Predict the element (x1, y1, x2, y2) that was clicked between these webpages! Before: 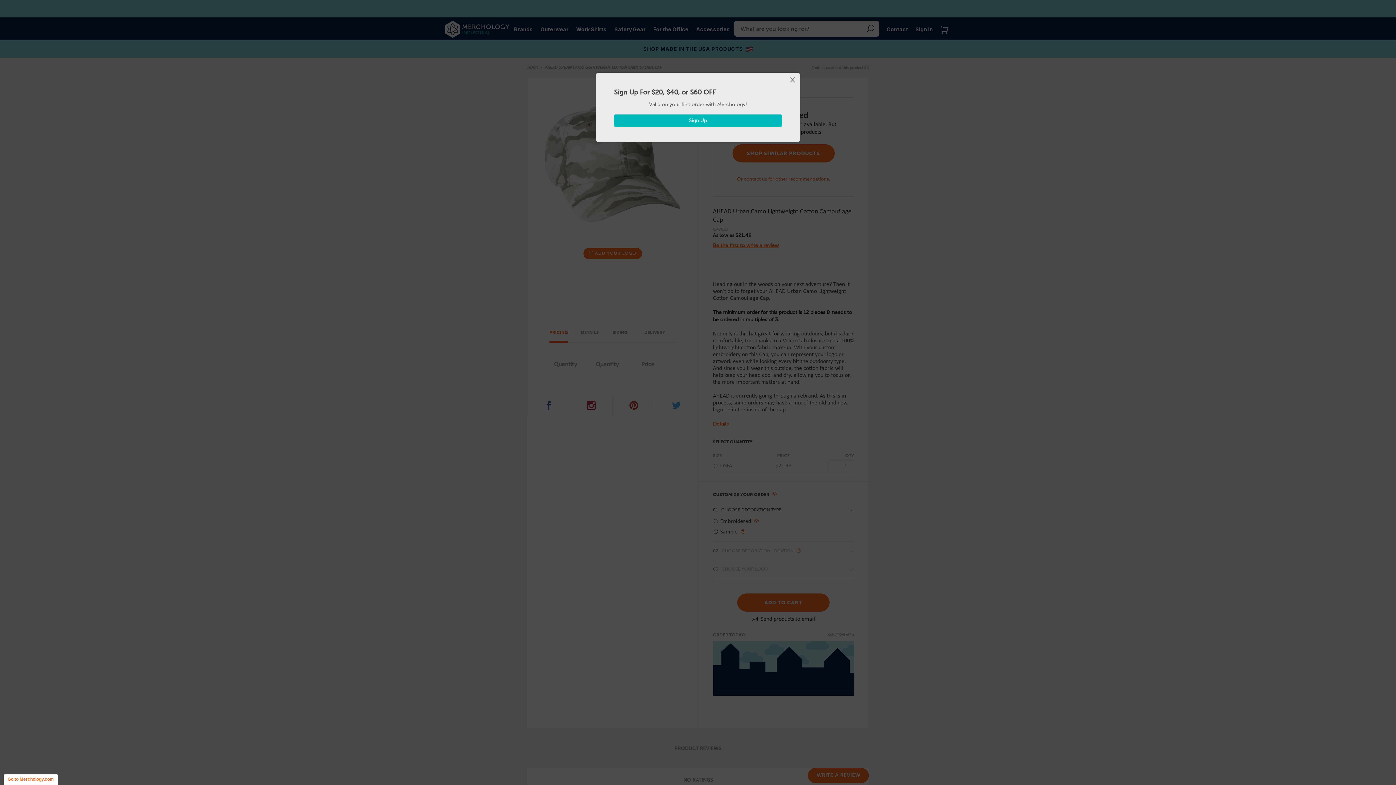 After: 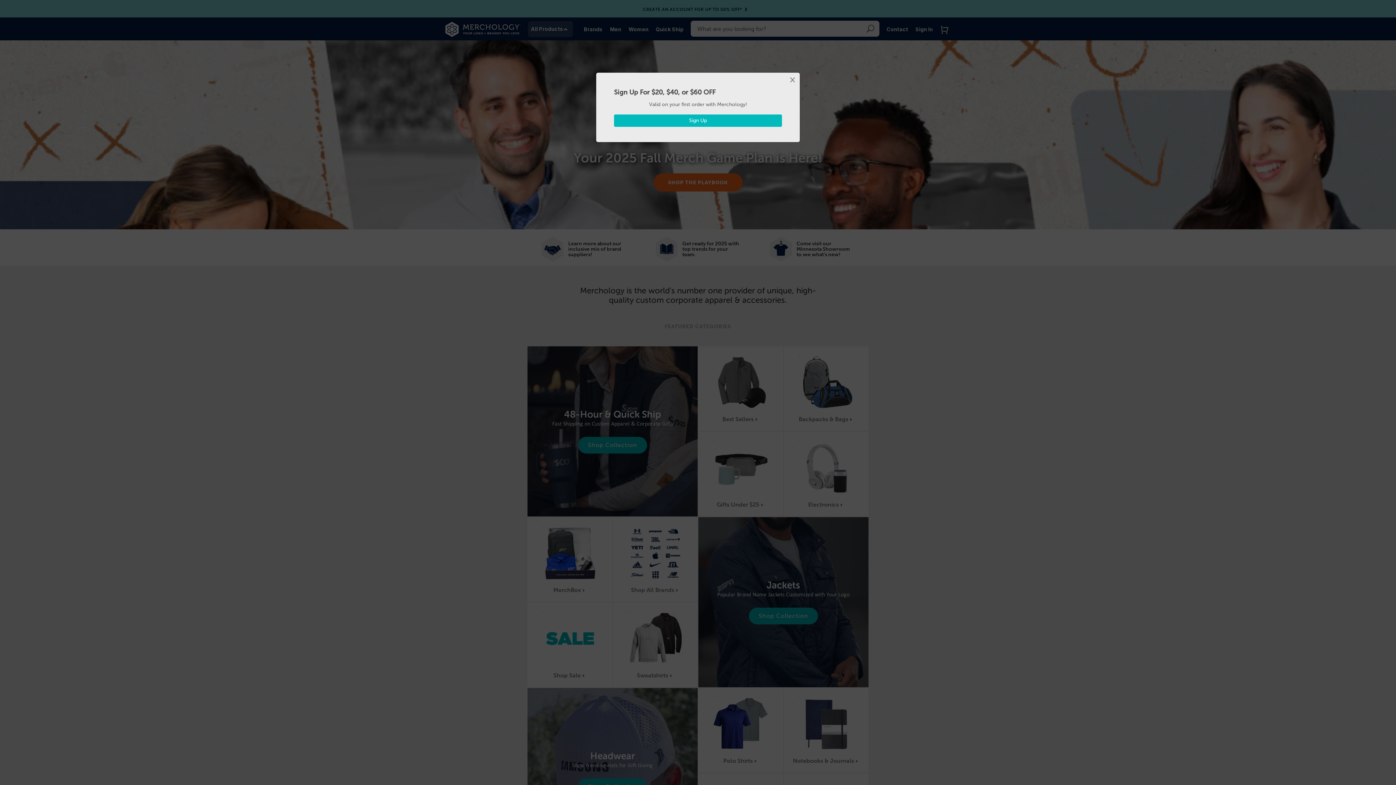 Action: label: Go to Merchology.com bbox: (7, 777, 53, 782)